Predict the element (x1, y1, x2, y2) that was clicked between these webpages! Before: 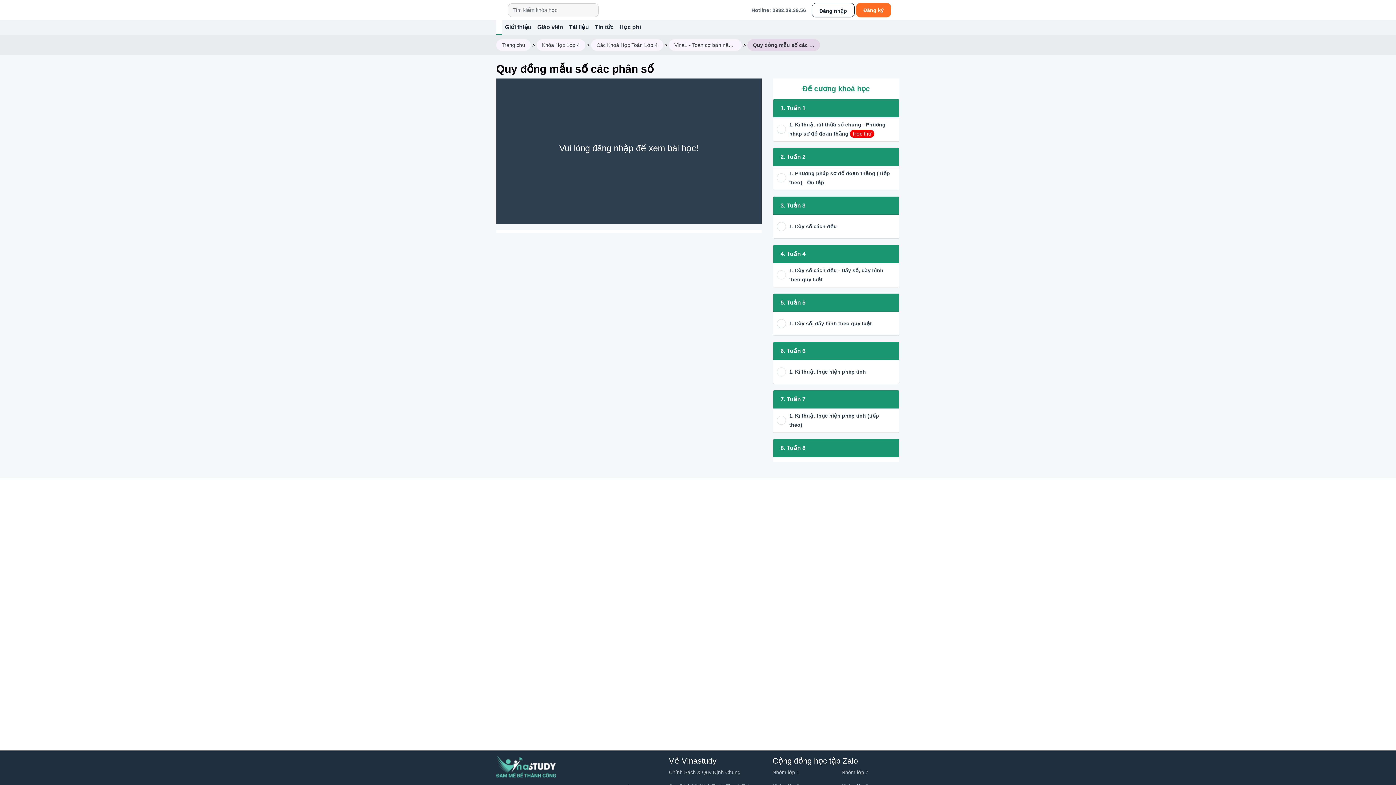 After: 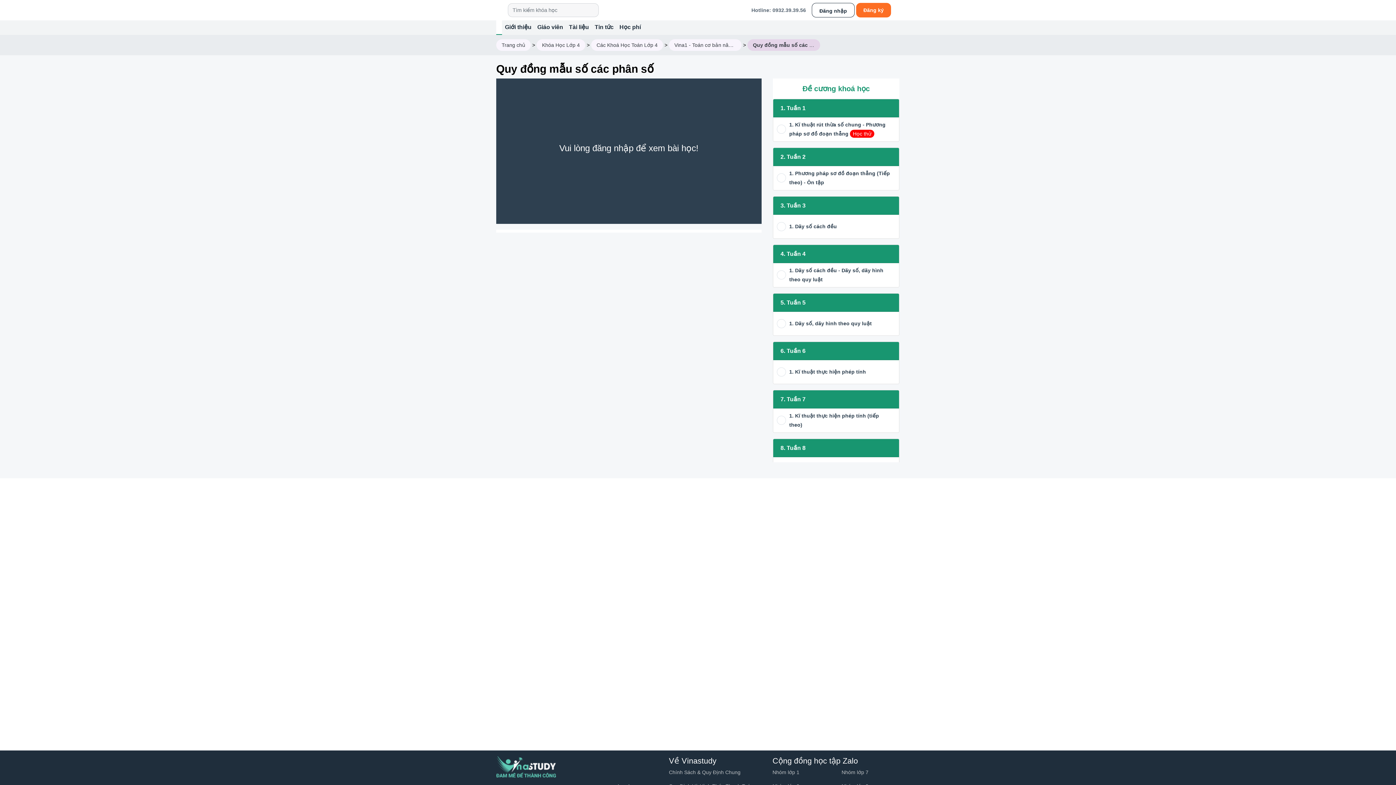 Action: bbox: (616, 20, 644, 34) label: Học phí